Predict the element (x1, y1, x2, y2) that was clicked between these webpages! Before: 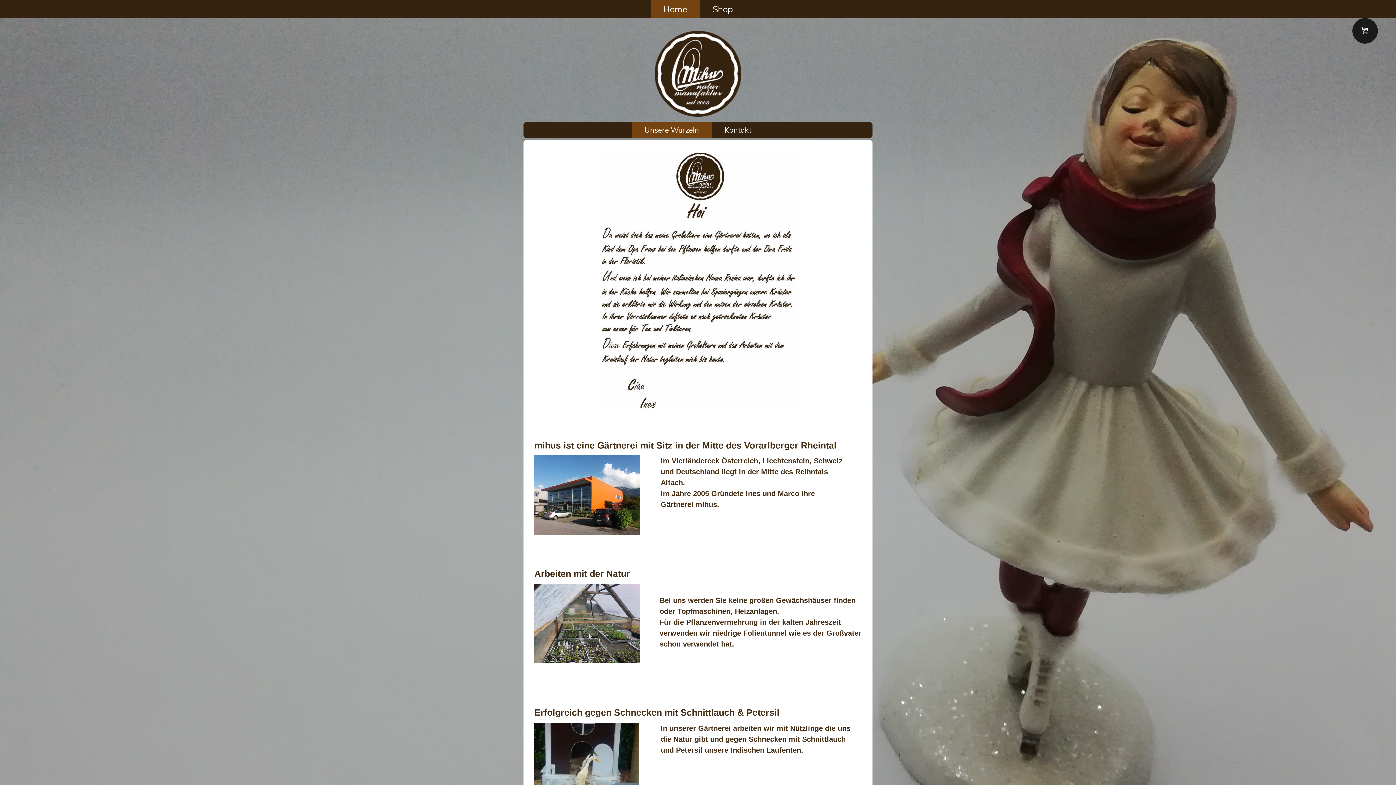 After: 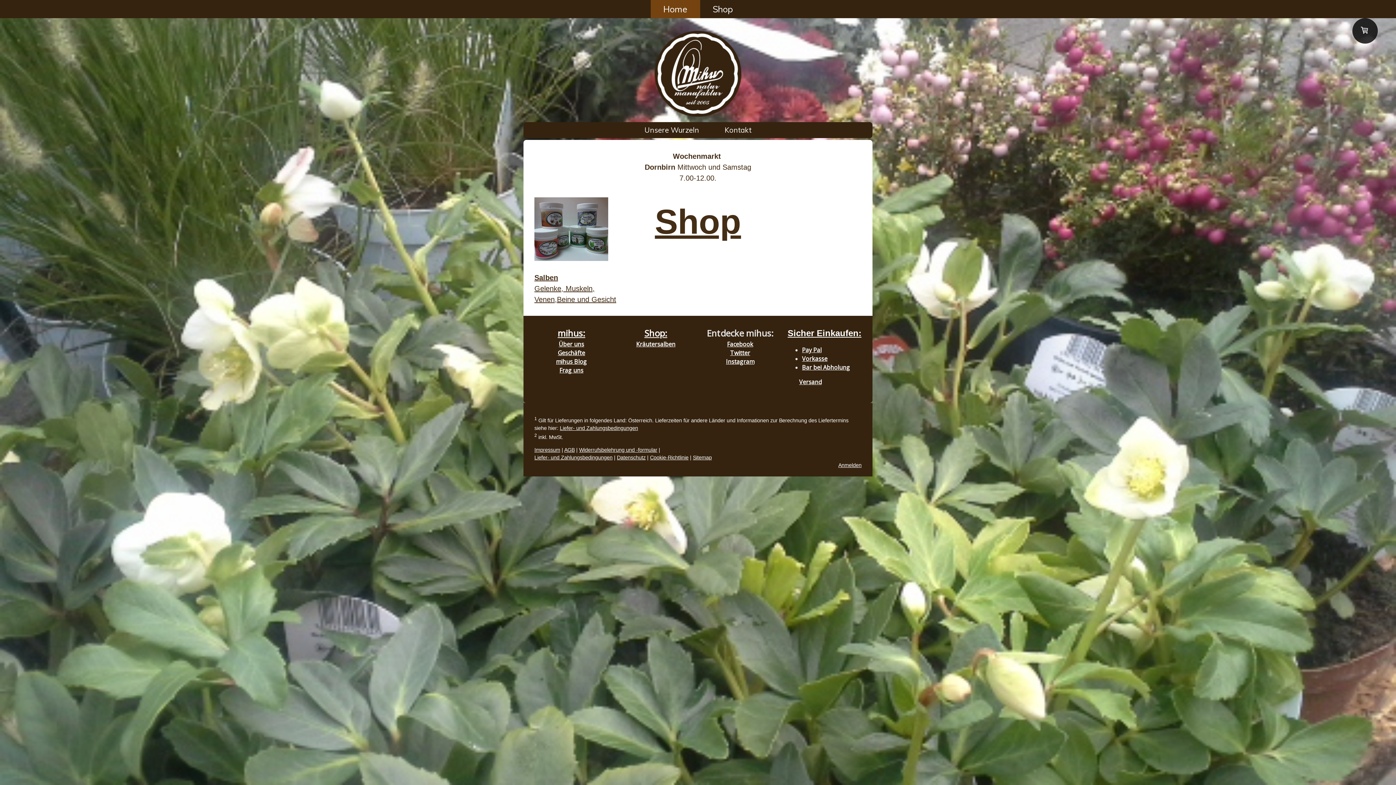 Action: label: Home bbox: (650, 0, 700, 18)